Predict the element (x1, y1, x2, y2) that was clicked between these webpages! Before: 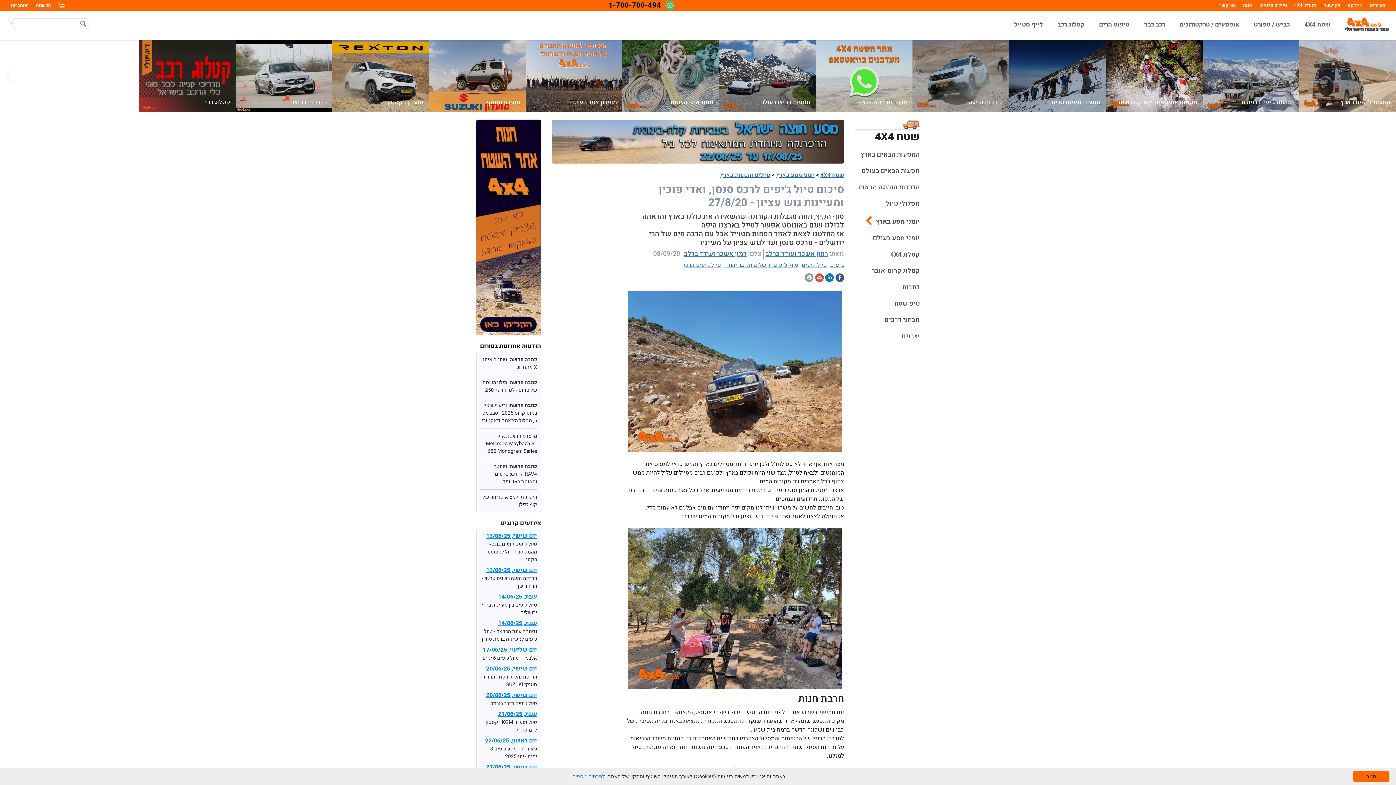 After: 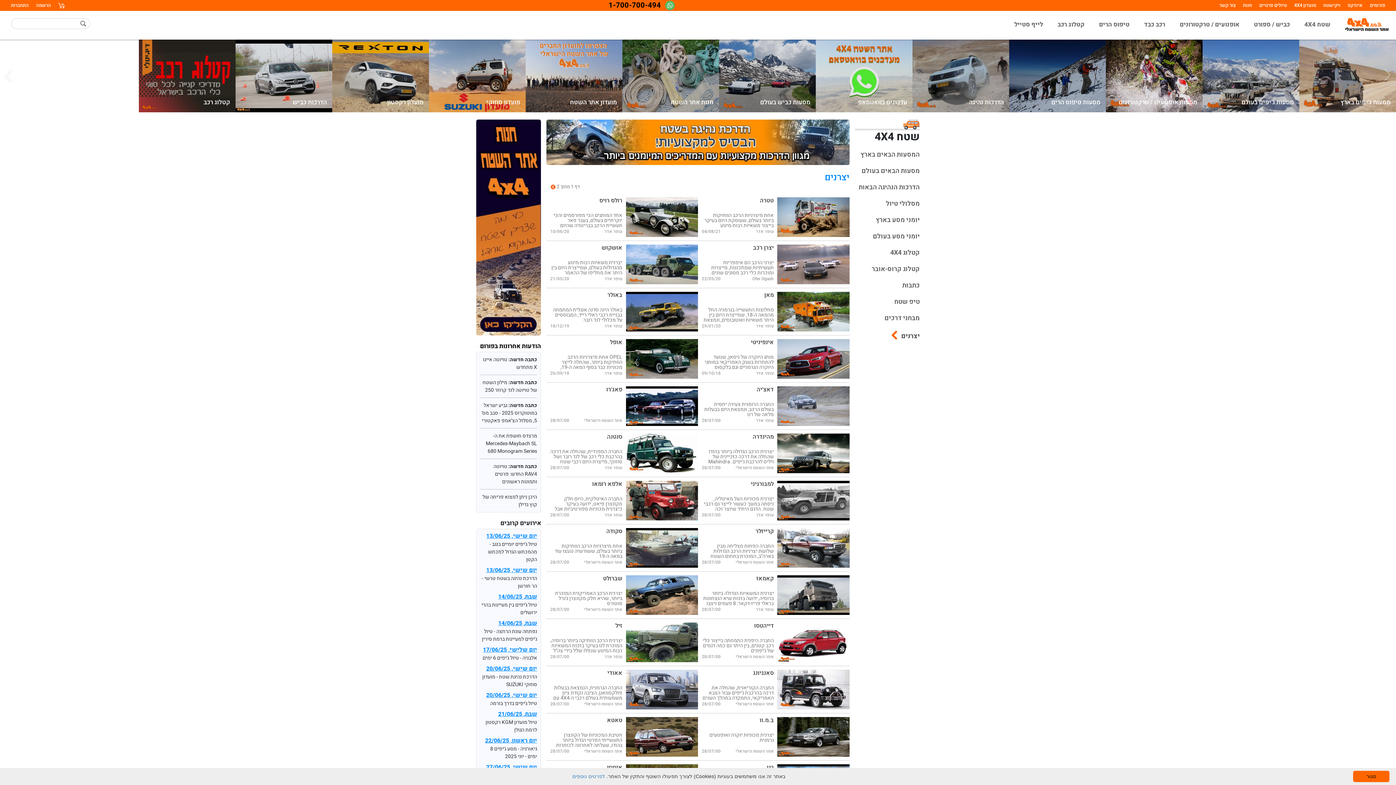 Action: label: יצרנים bbox: (855, 328, 920, 344)